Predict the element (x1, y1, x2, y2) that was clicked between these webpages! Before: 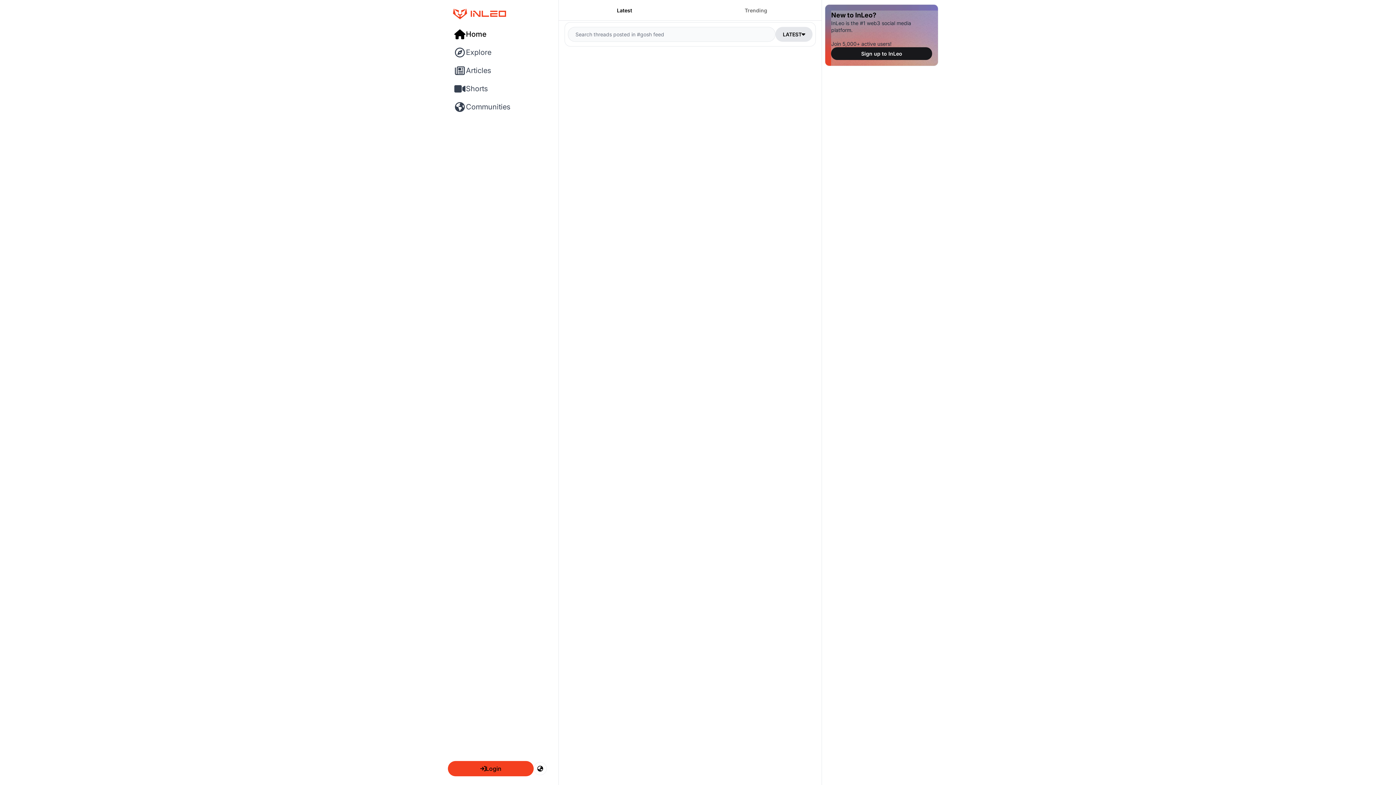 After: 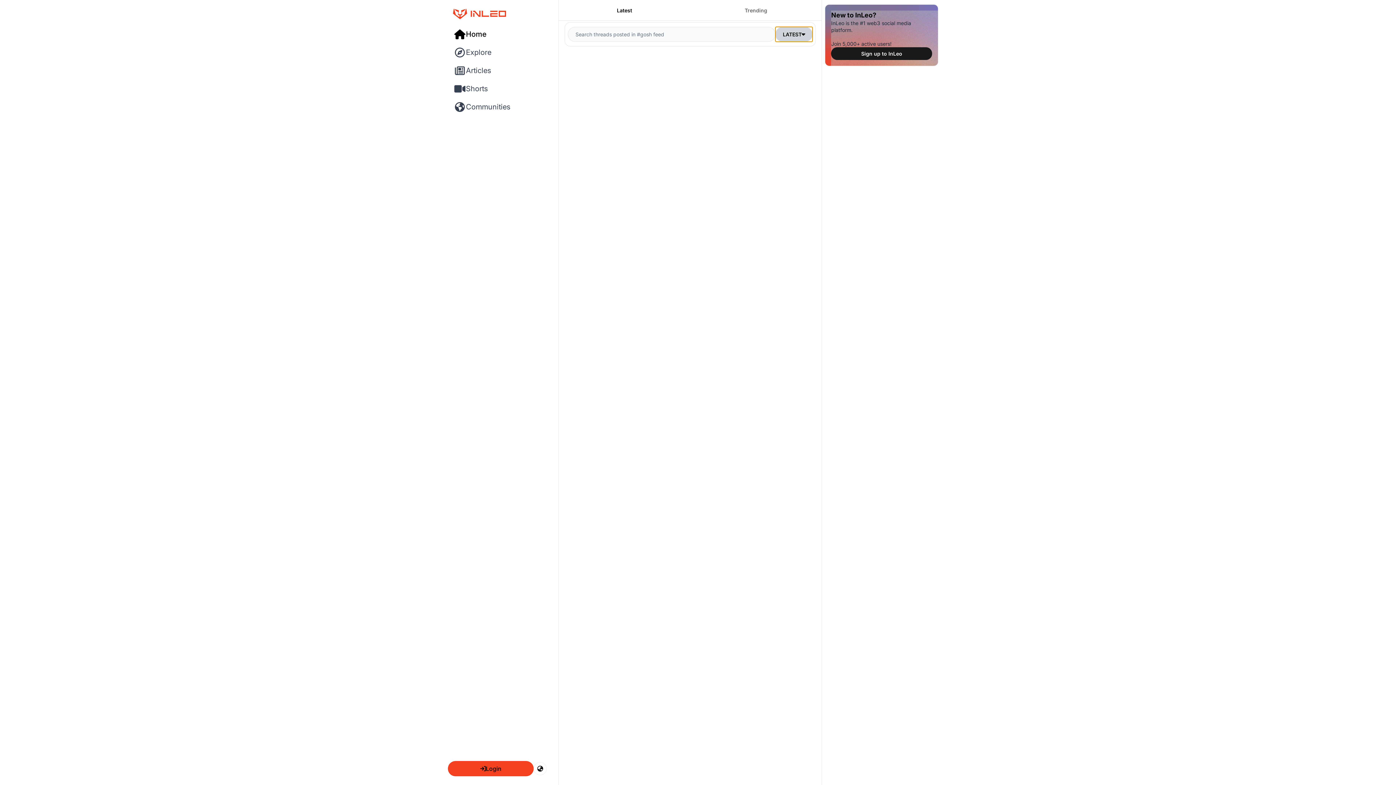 Action: label: LATEST bbox: (775, 26, 812, 41)